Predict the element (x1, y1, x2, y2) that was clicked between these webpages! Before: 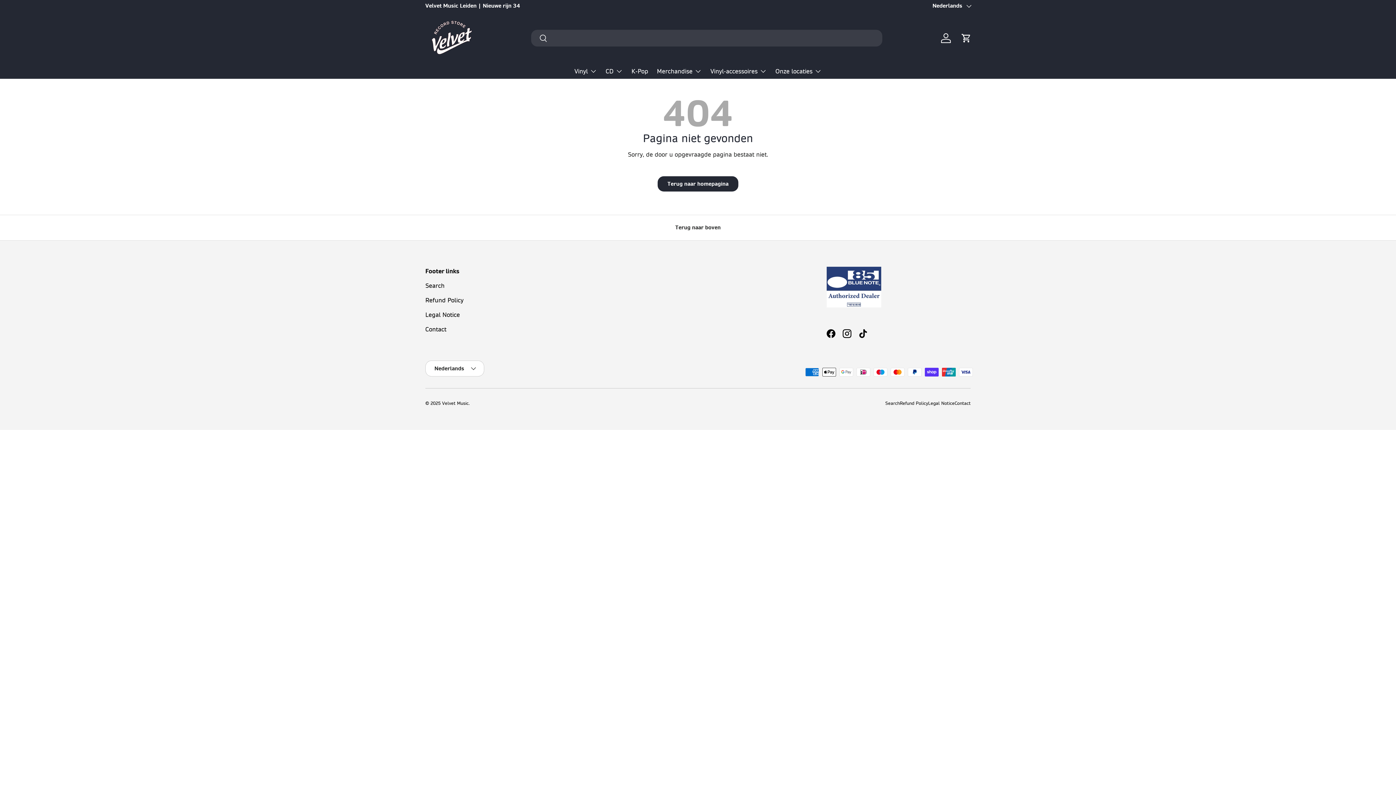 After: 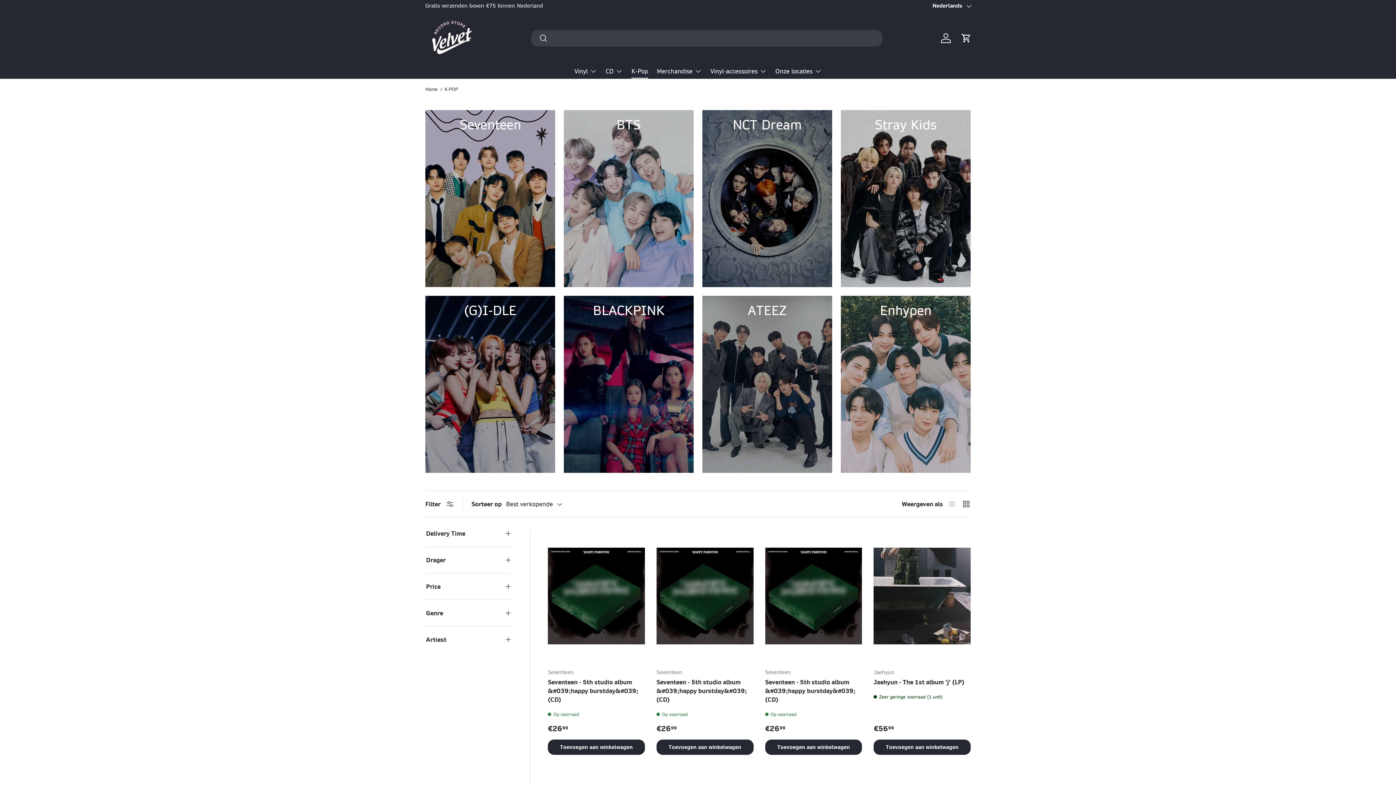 Action: bbox: (631, 64, 648, 78) label: K-Pop